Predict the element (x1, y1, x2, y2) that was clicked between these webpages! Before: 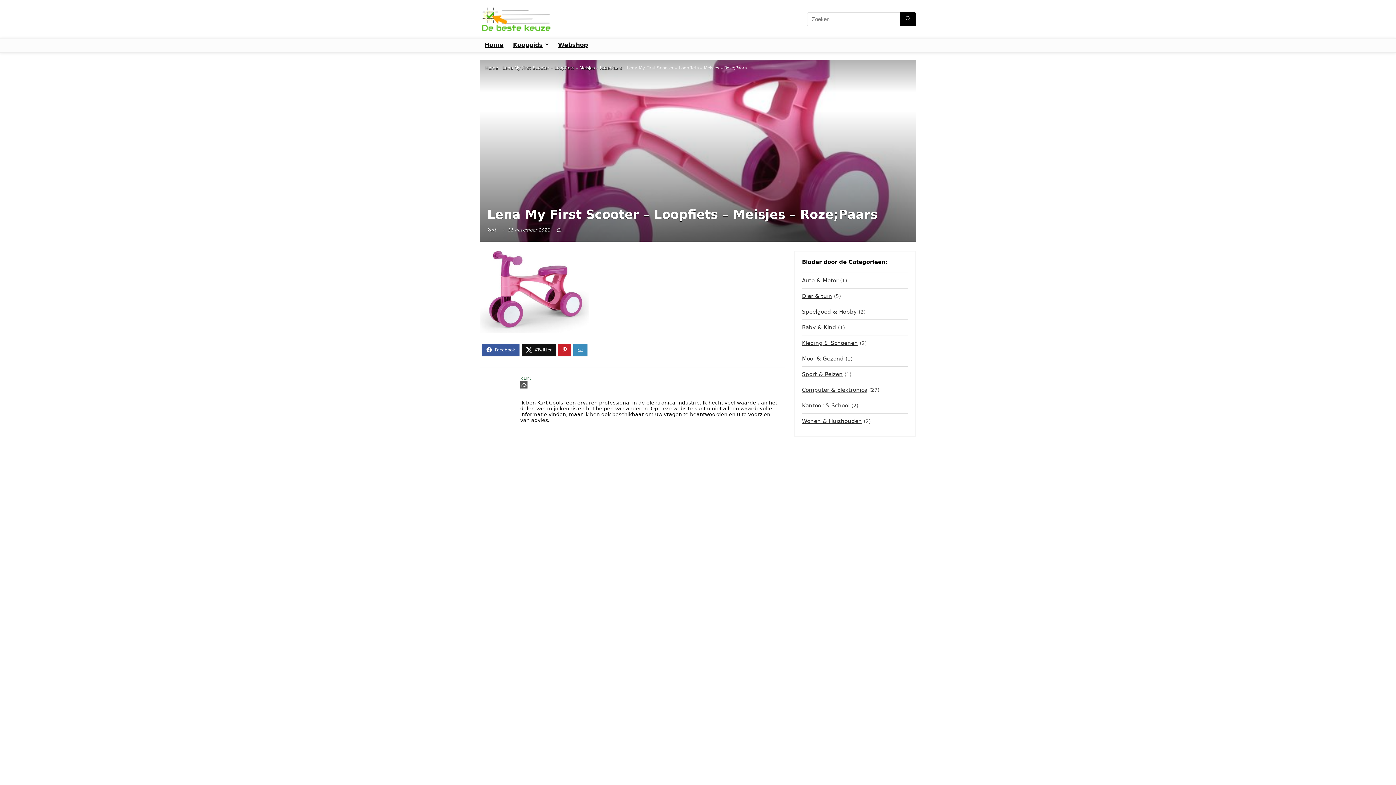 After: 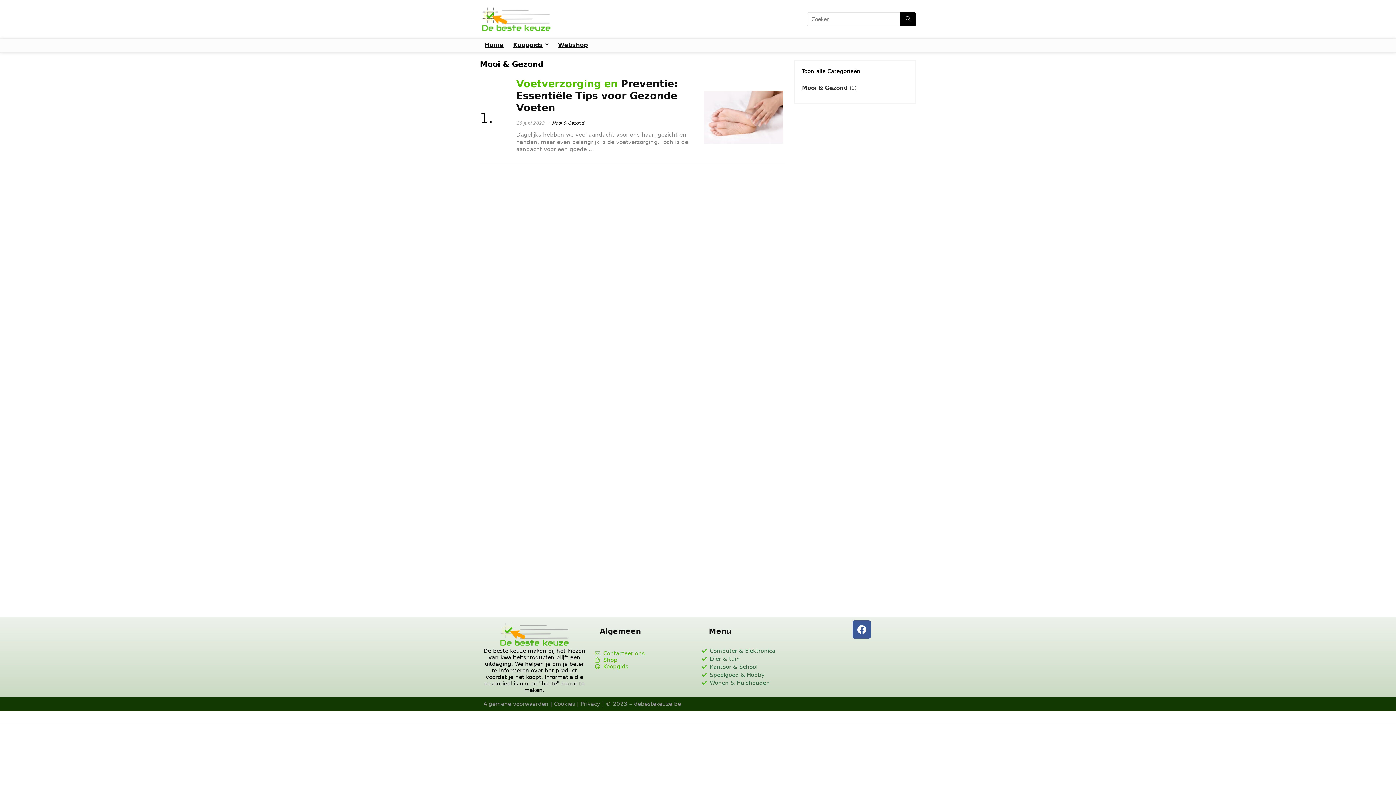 Action: label: Mooi & Gezond bbox: (802, 351, 844, 366)